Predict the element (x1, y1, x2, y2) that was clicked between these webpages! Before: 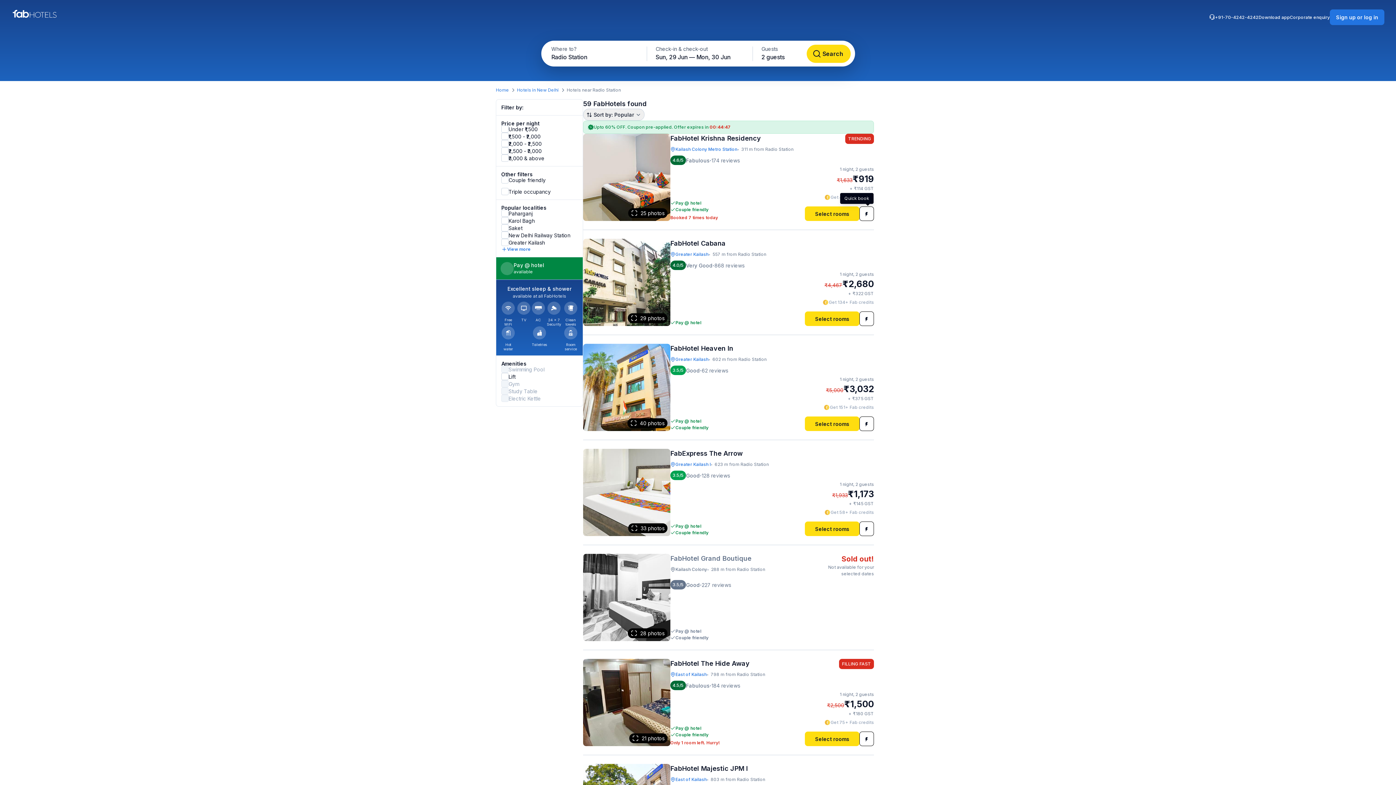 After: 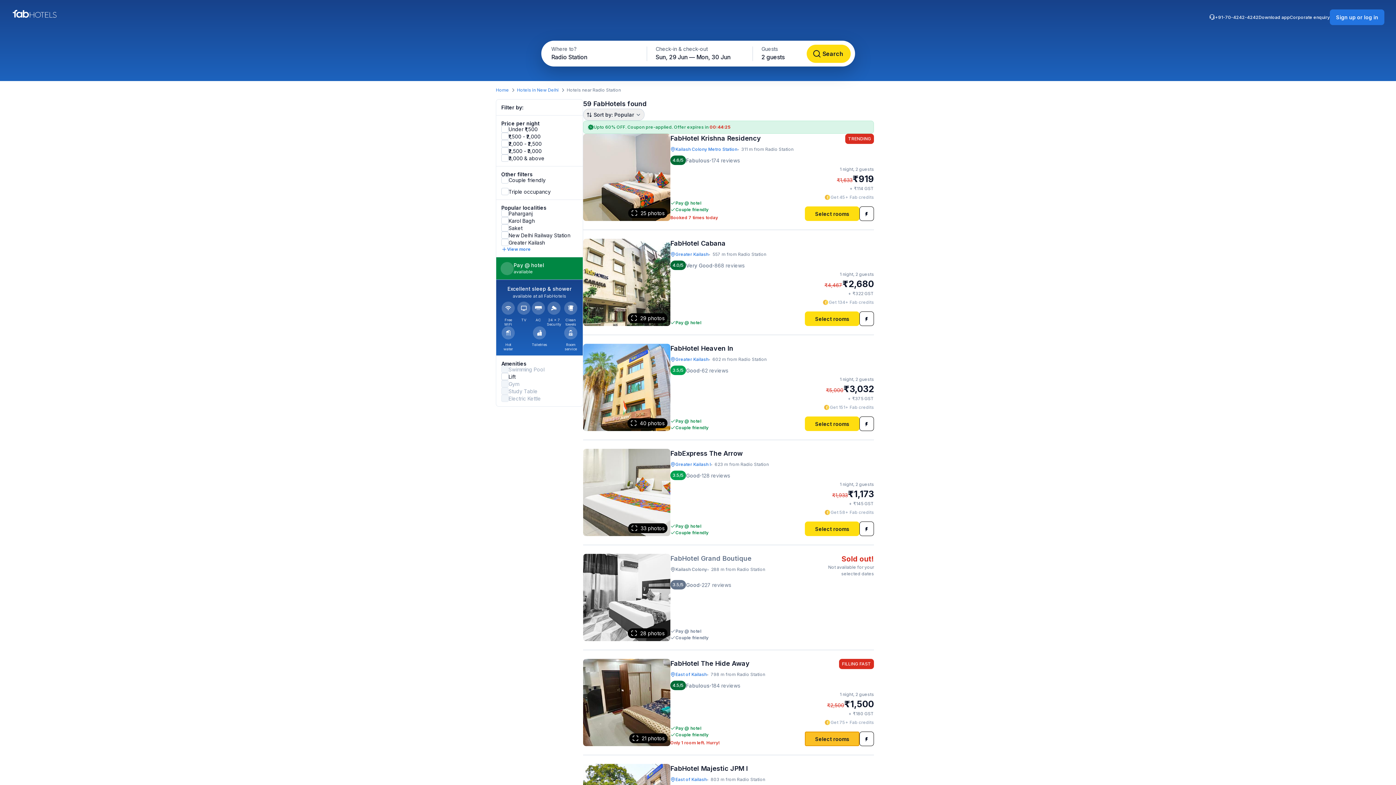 Action: label: Select rooms bbox: (805, 732, 859, 746)